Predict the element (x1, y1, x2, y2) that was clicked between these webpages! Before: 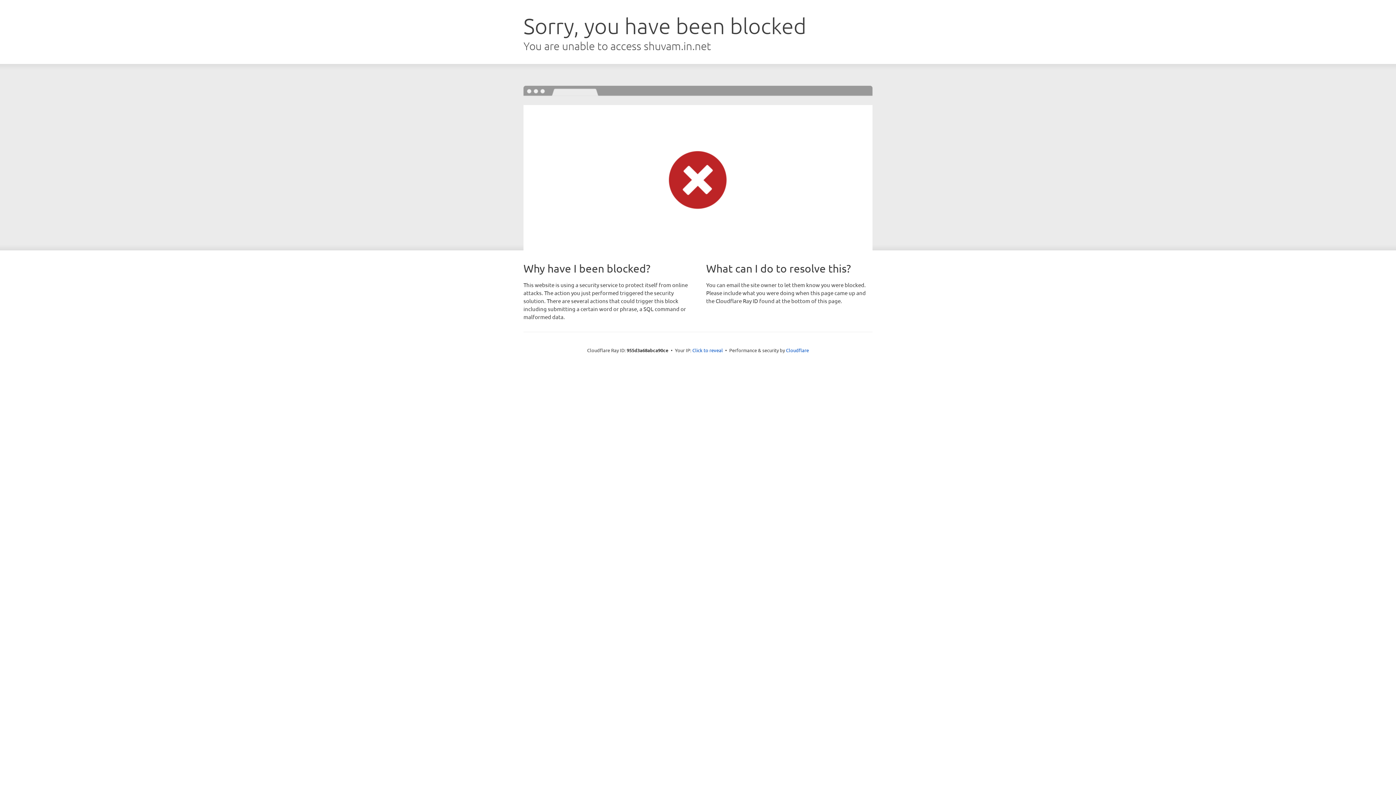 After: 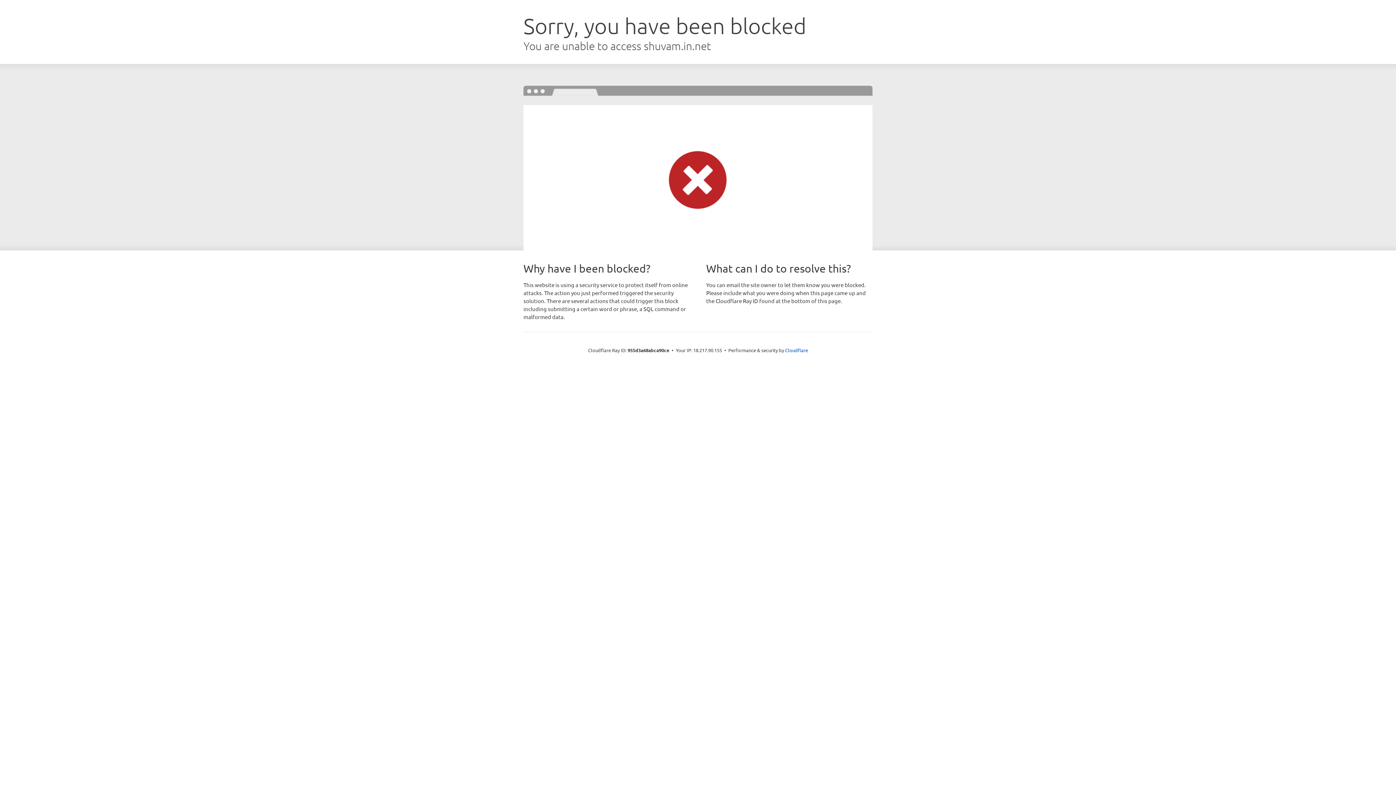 Action: label: Click to reveal bbox: (692, 346, 723, 353)